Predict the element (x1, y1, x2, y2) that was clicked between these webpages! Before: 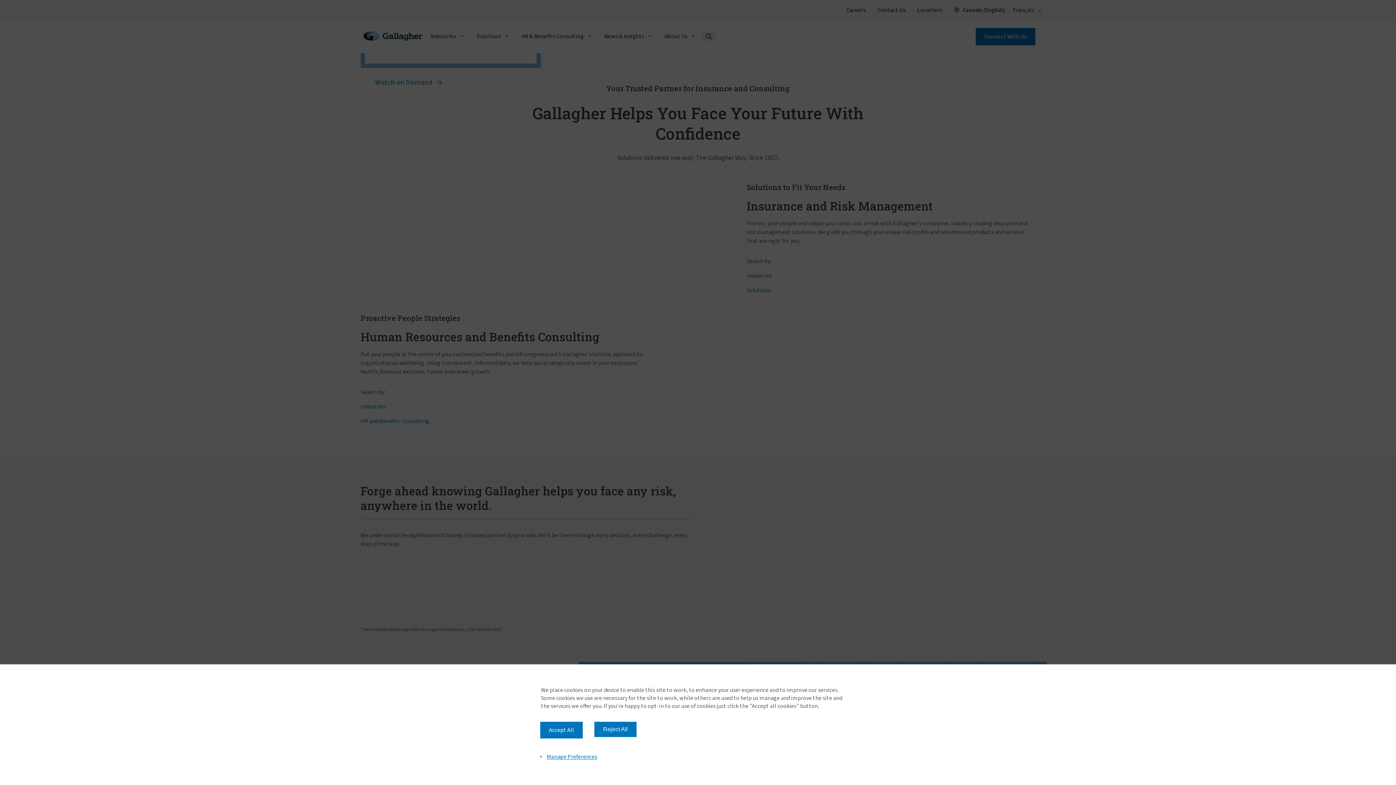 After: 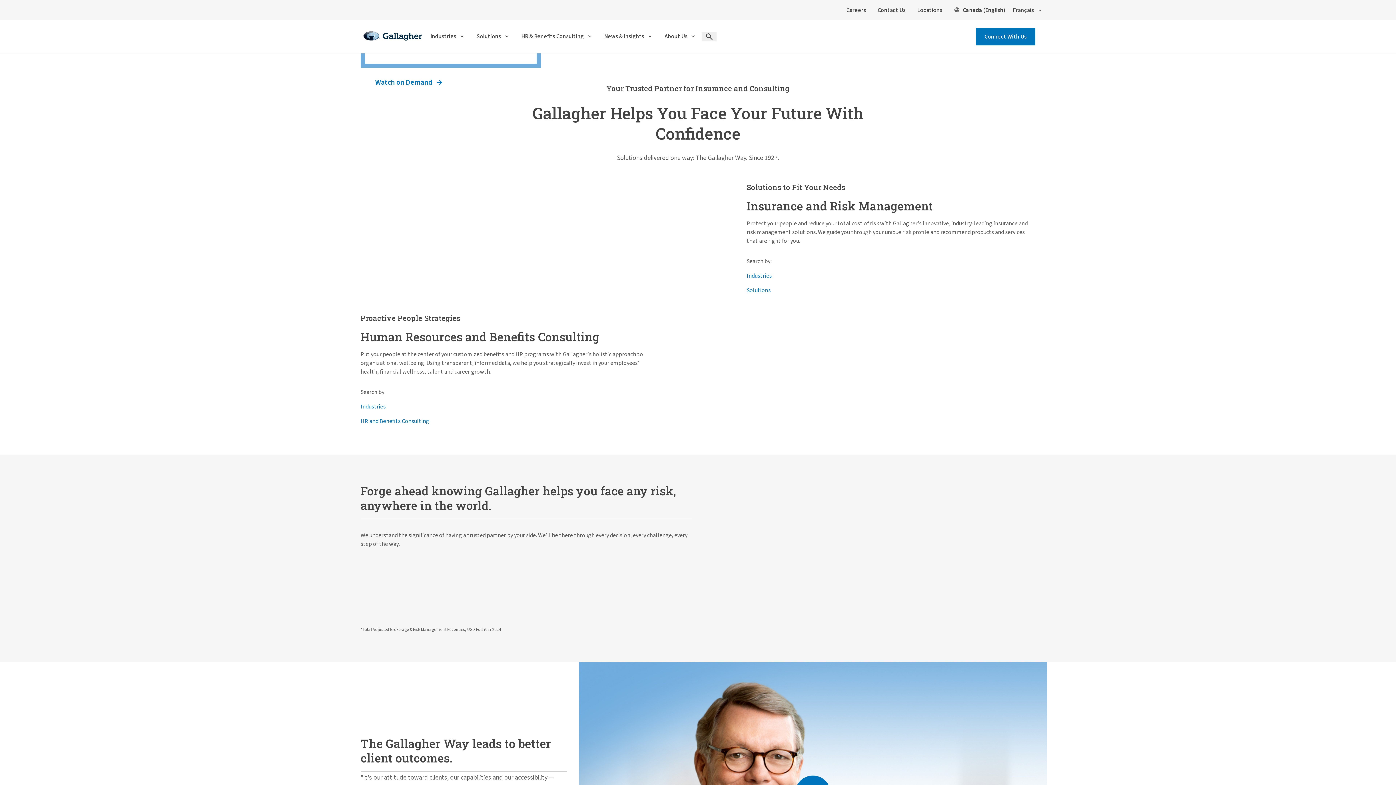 Action: bbox: (594, 722, 636, 737) label: Reject All